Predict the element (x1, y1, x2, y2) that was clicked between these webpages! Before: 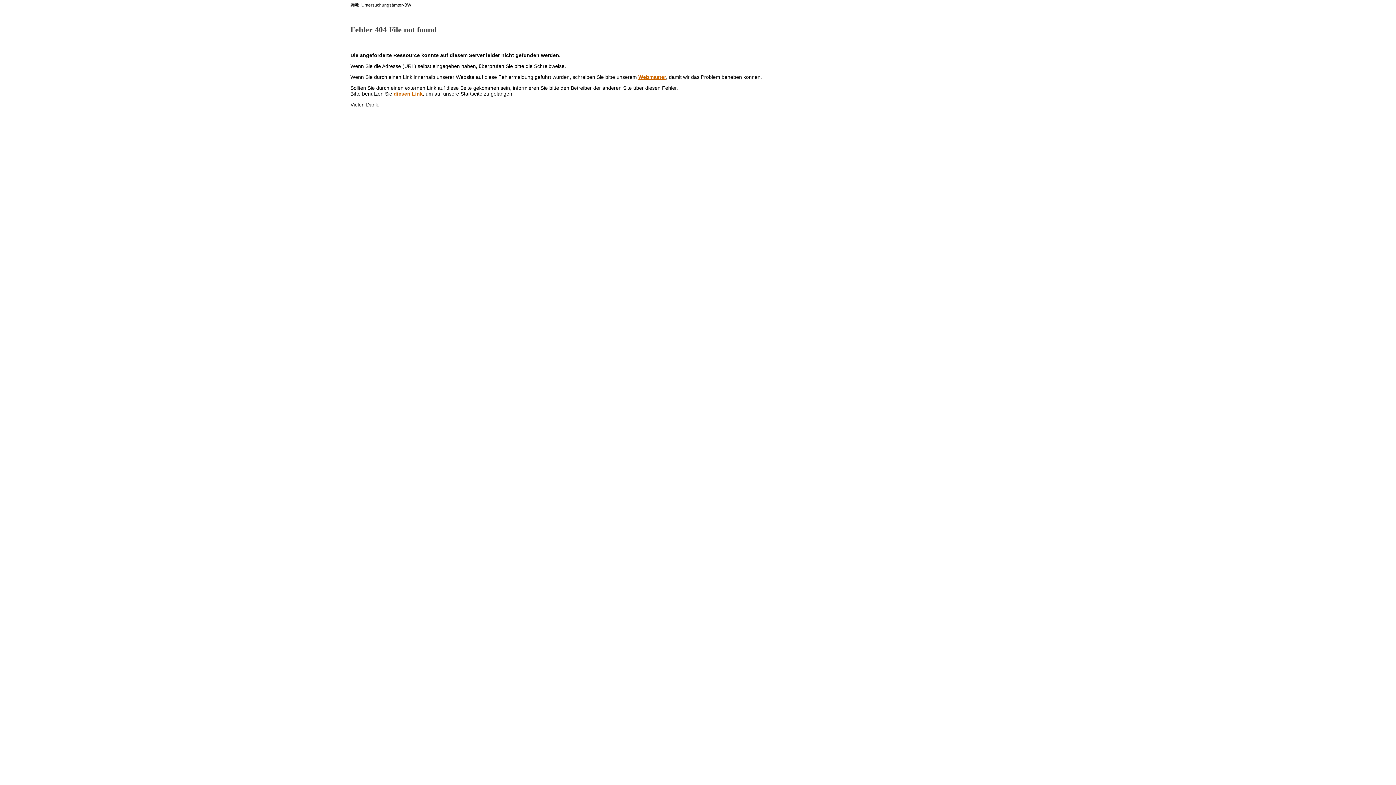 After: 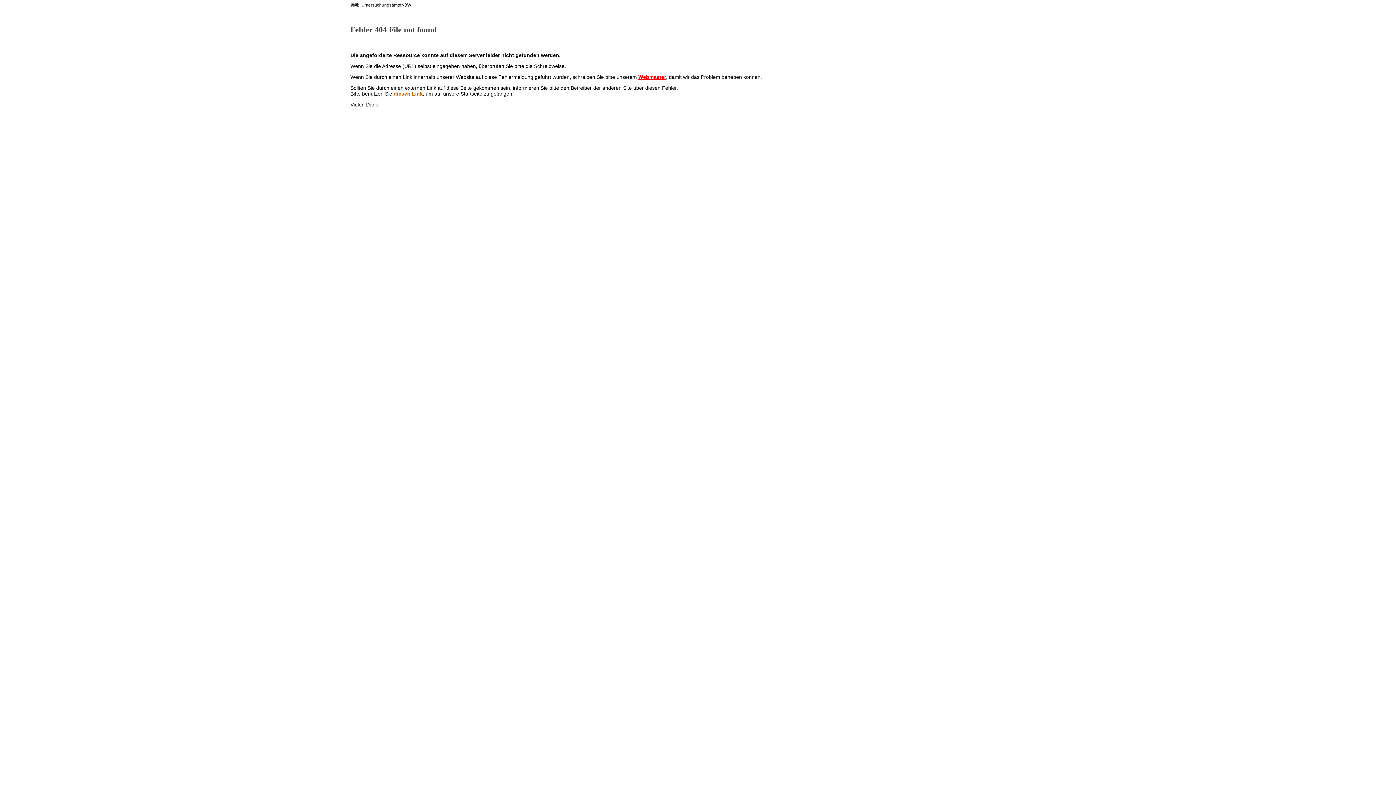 Action: label: Webmaster bbox: (638, 74, 666, 79)